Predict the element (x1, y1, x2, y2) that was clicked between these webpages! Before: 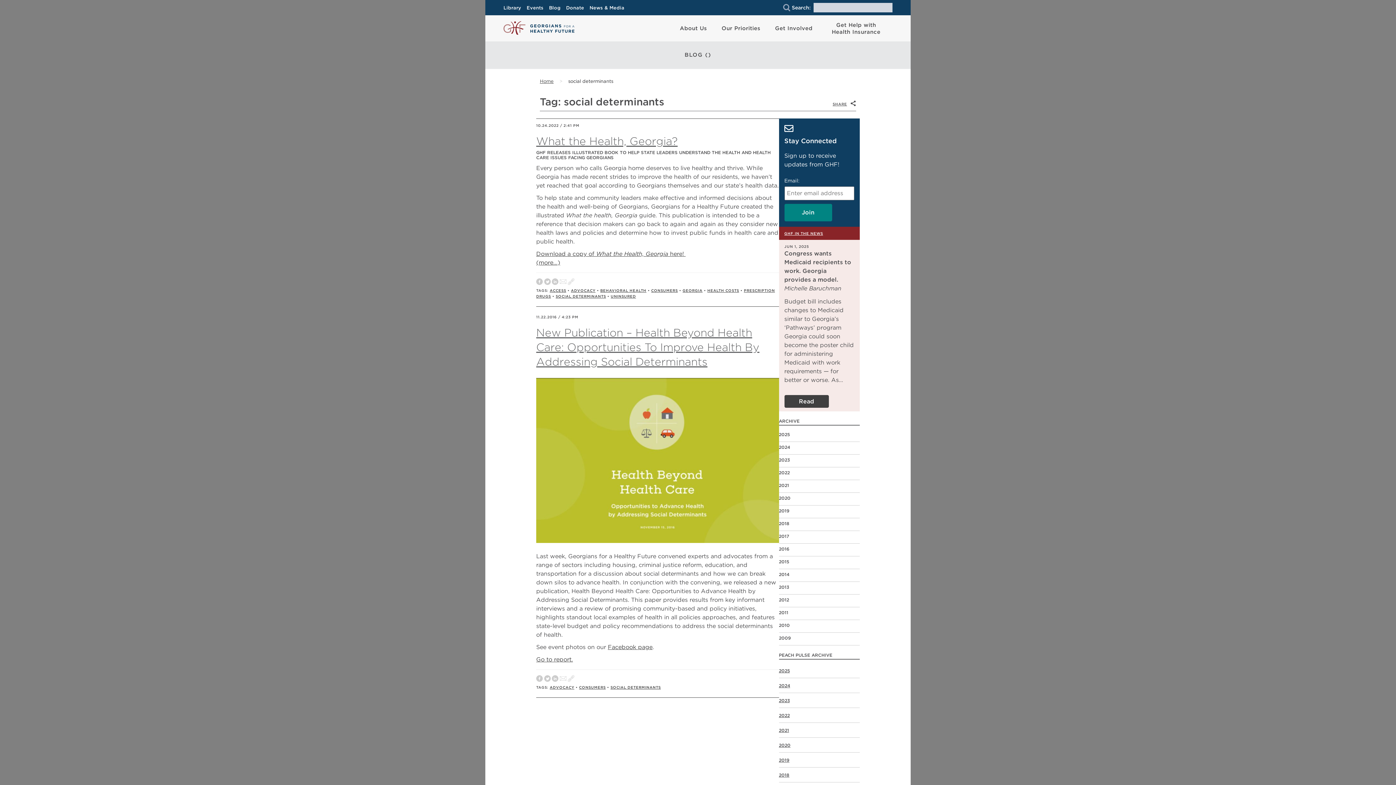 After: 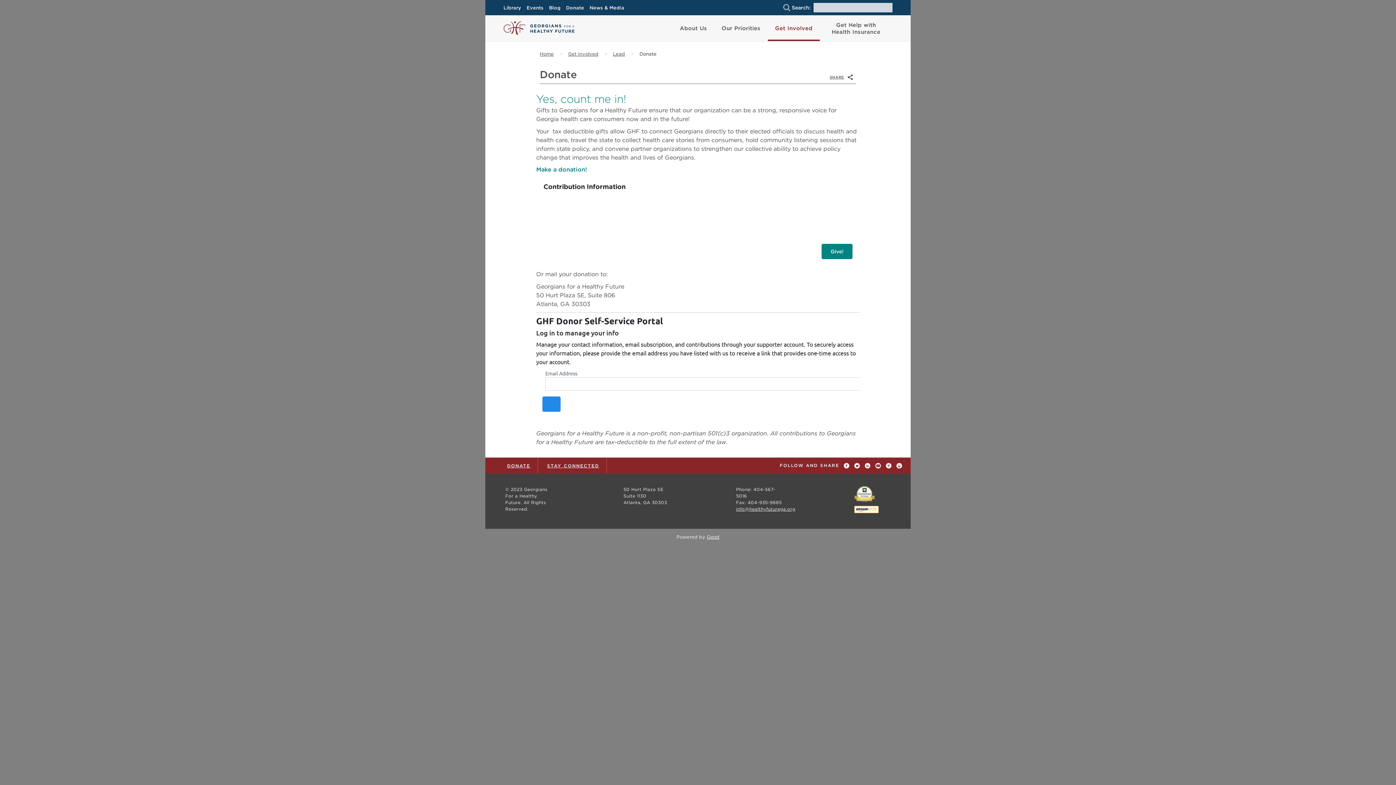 Action: bbox: (566, 2, 587, 13) label: Donate